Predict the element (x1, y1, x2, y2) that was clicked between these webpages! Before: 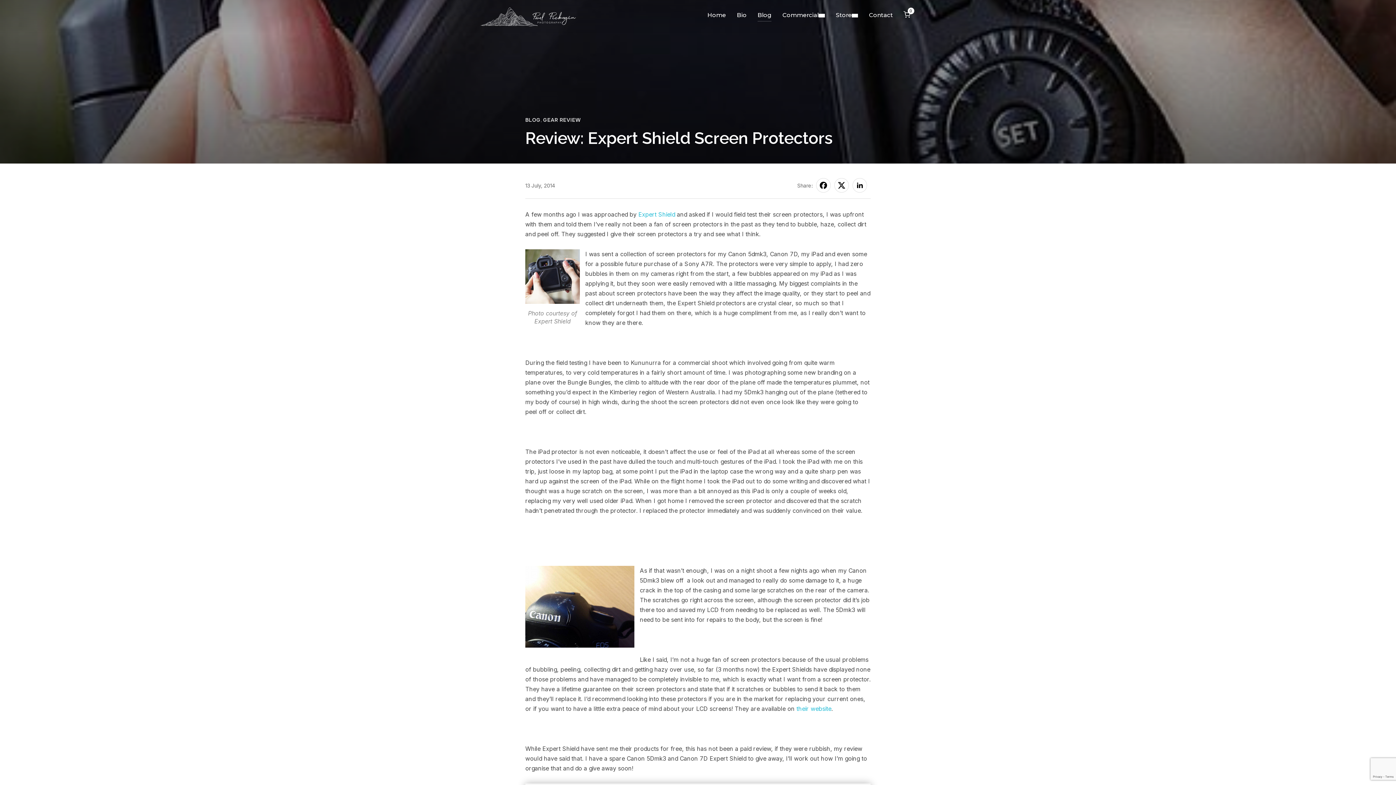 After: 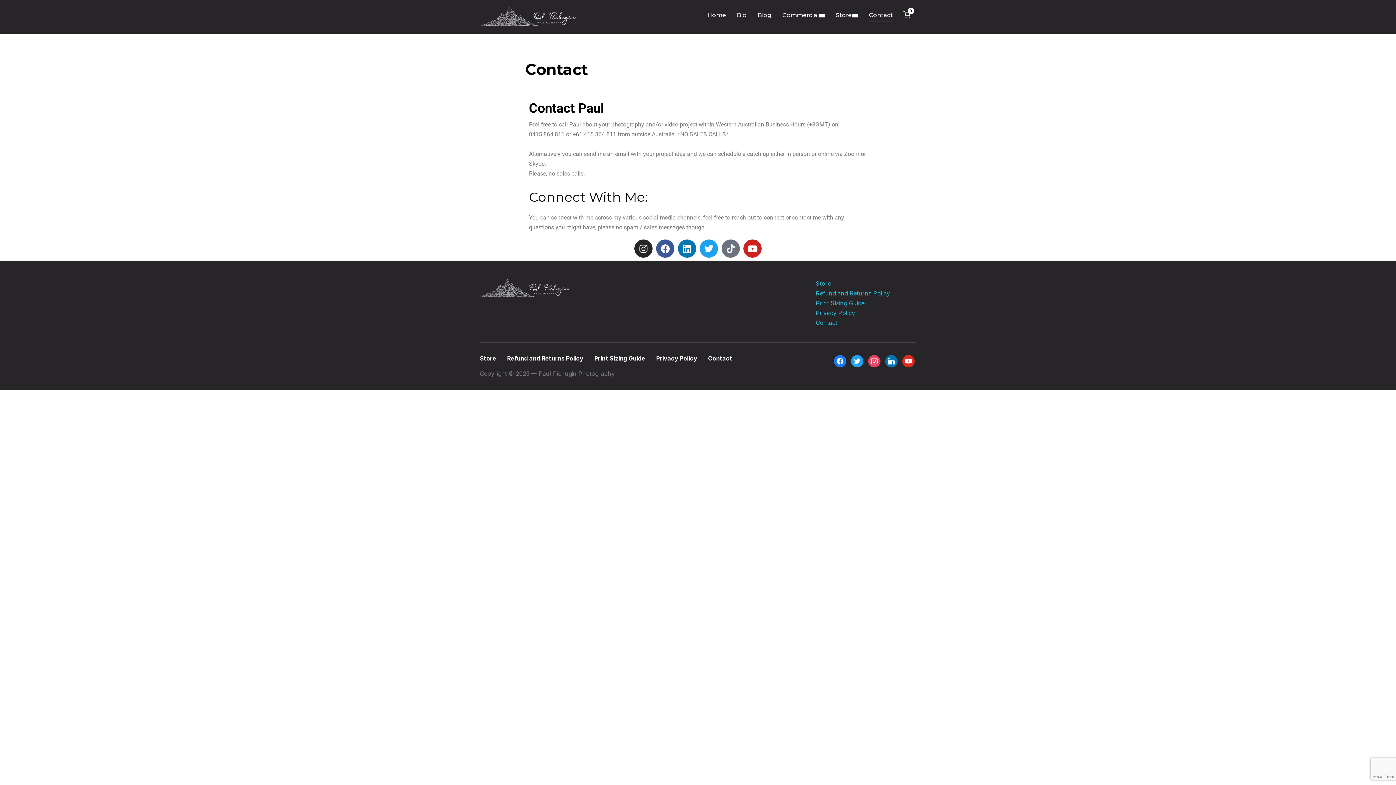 Action: bbox: (869, 8, 893, 21) label: Contact